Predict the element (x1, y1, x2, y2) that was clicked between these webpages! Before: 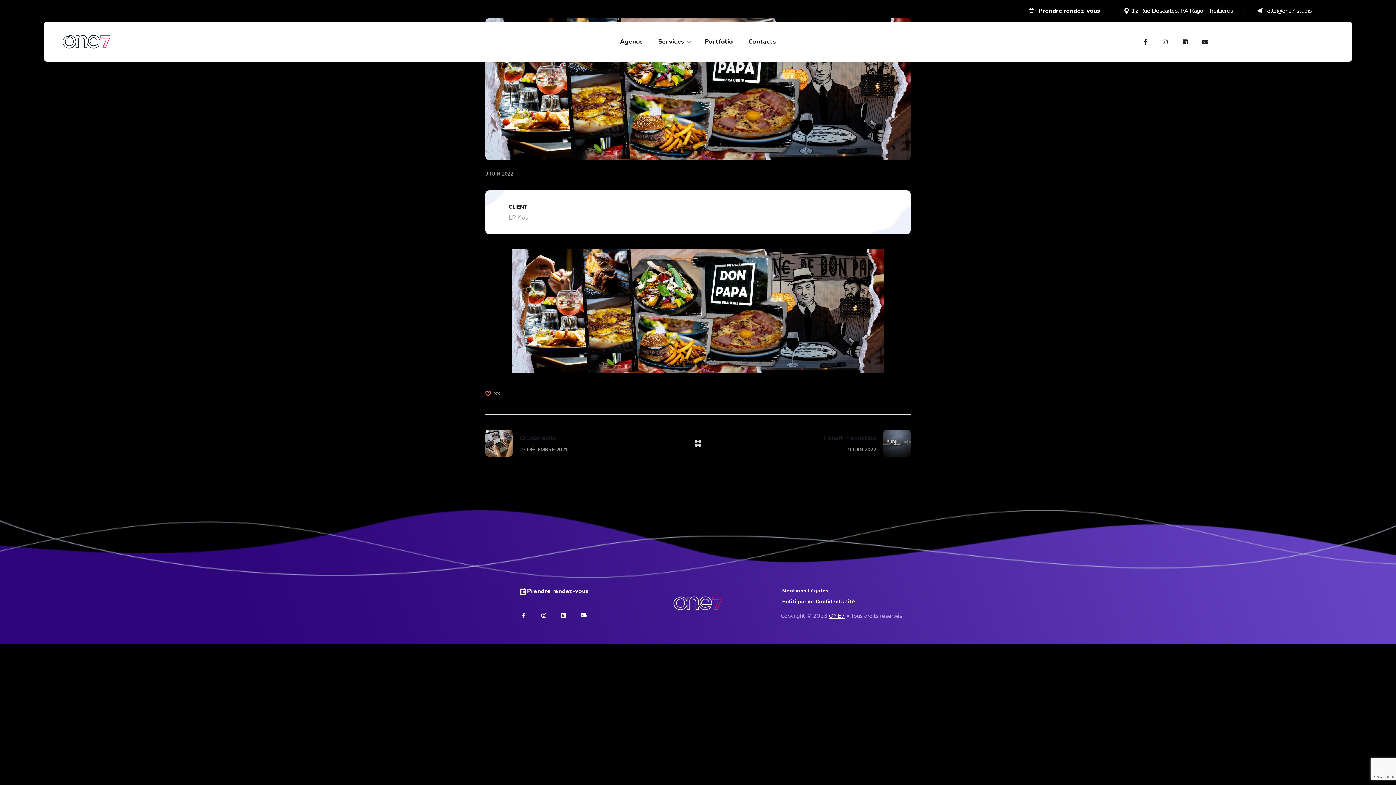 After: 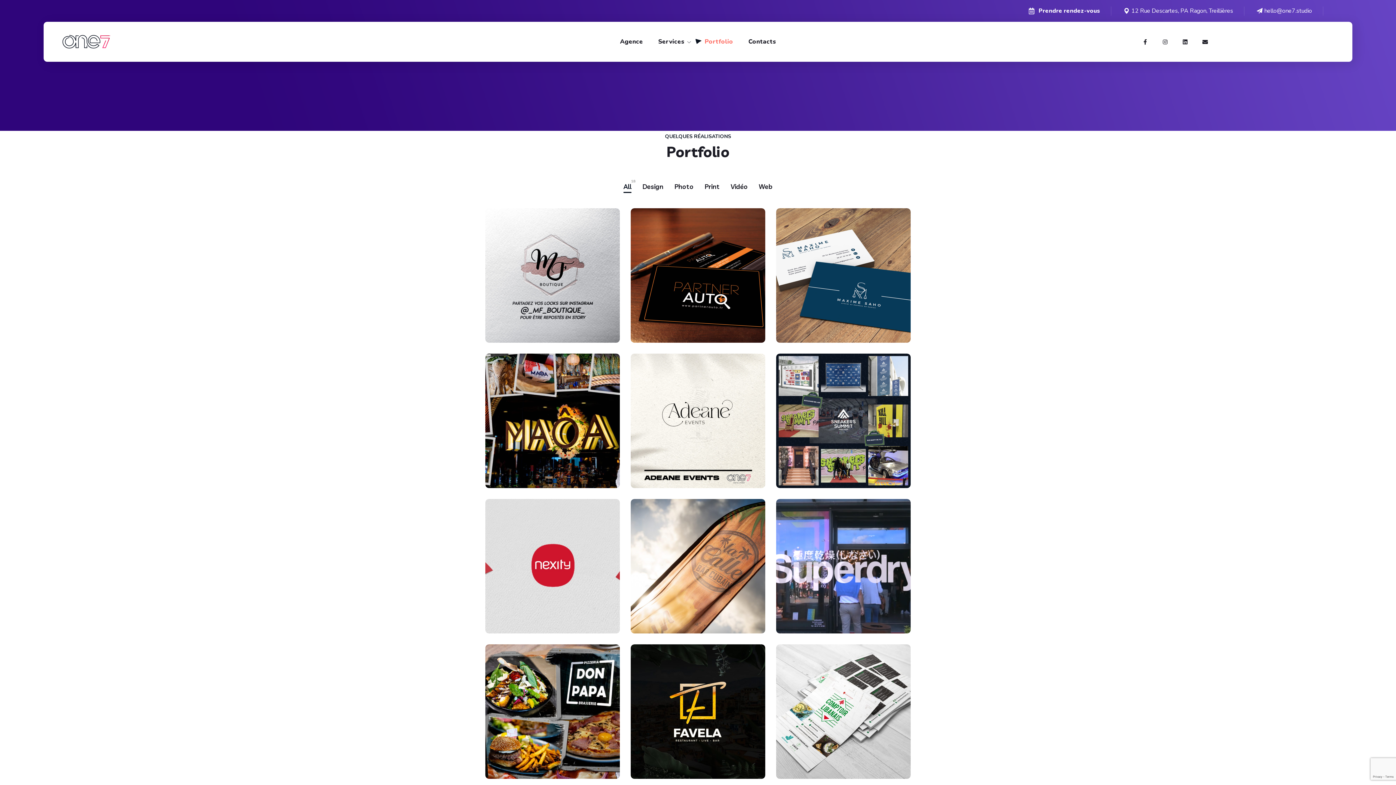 Action: bbox: (697, 21, 740, 61) label: Portfolio